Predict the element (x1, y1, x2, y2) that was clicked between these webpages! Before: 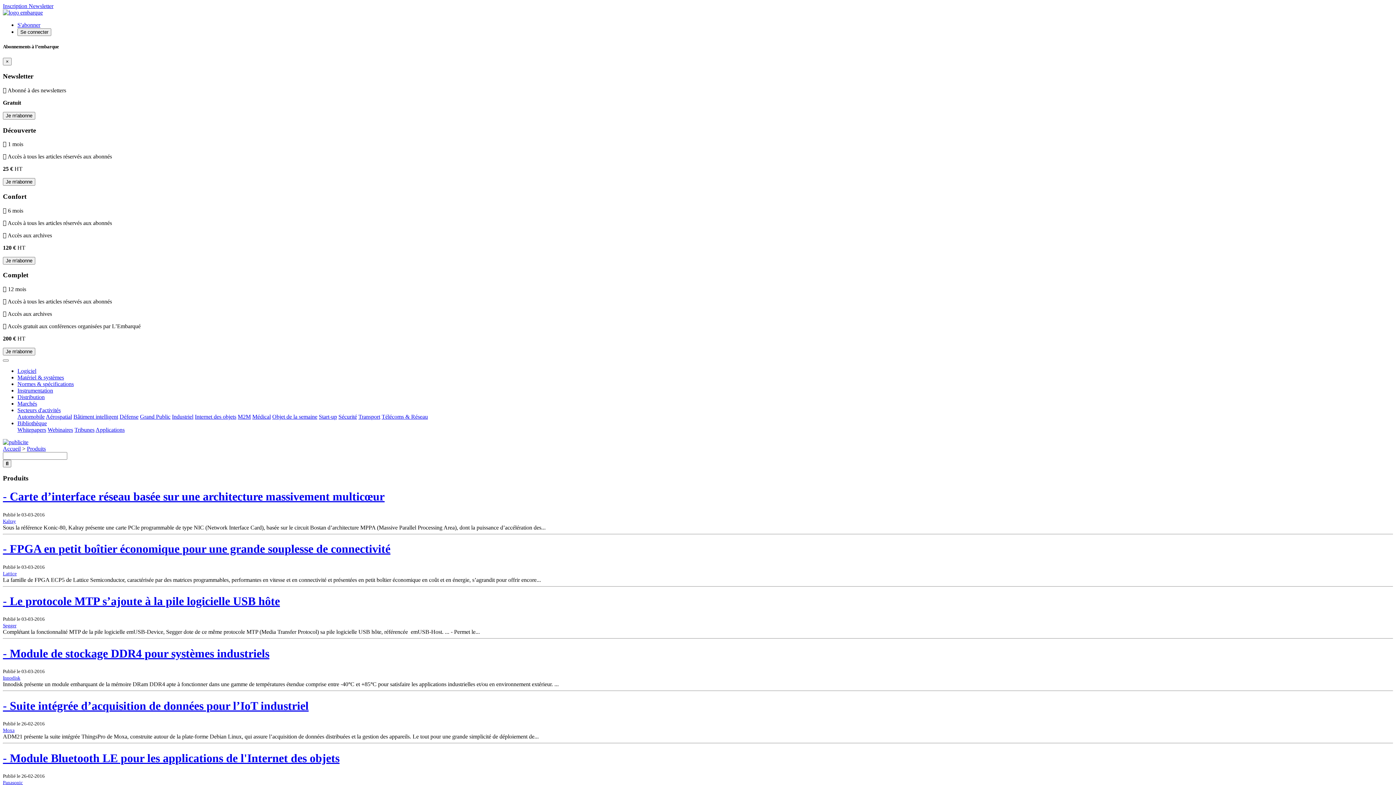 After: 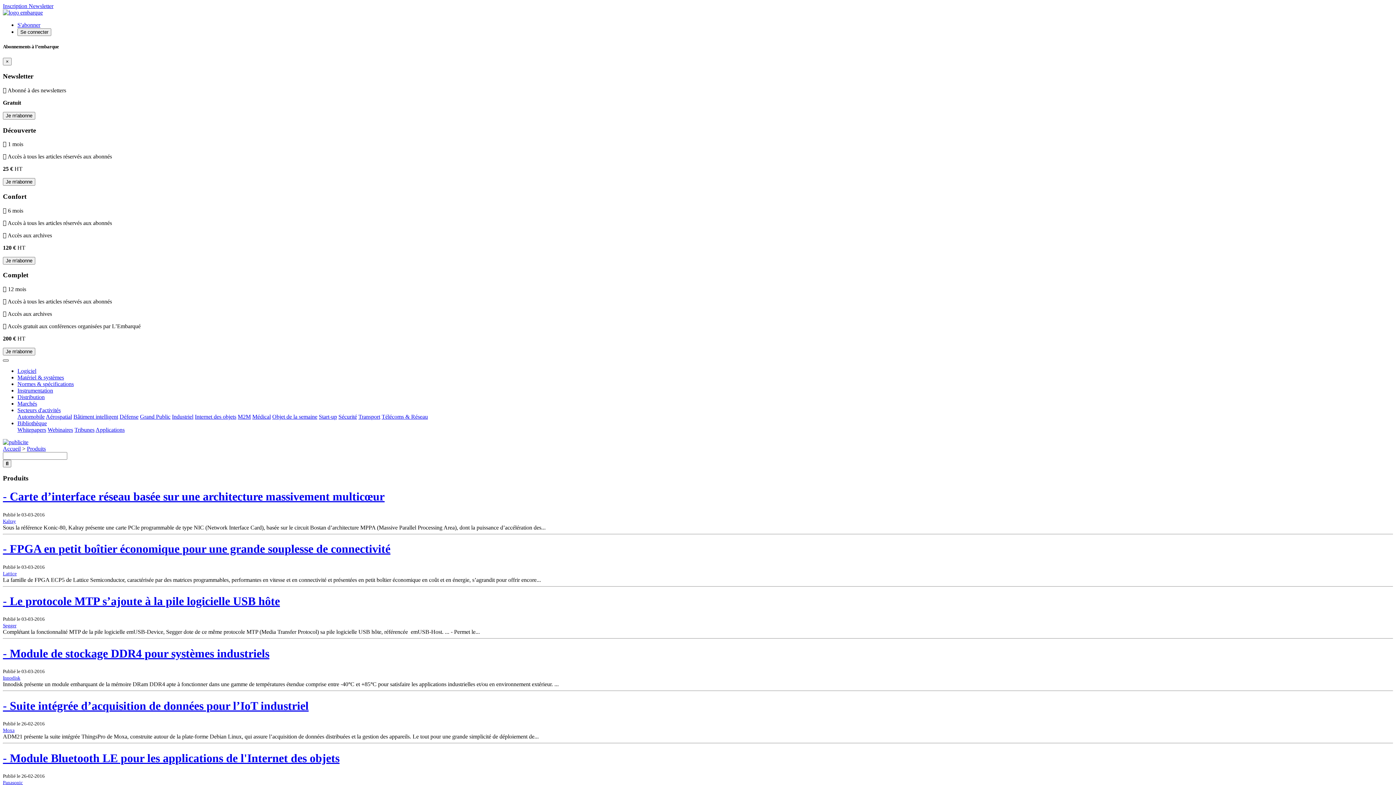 Action: bbox: (2, 359, 8, 361) label: Toggle navigation